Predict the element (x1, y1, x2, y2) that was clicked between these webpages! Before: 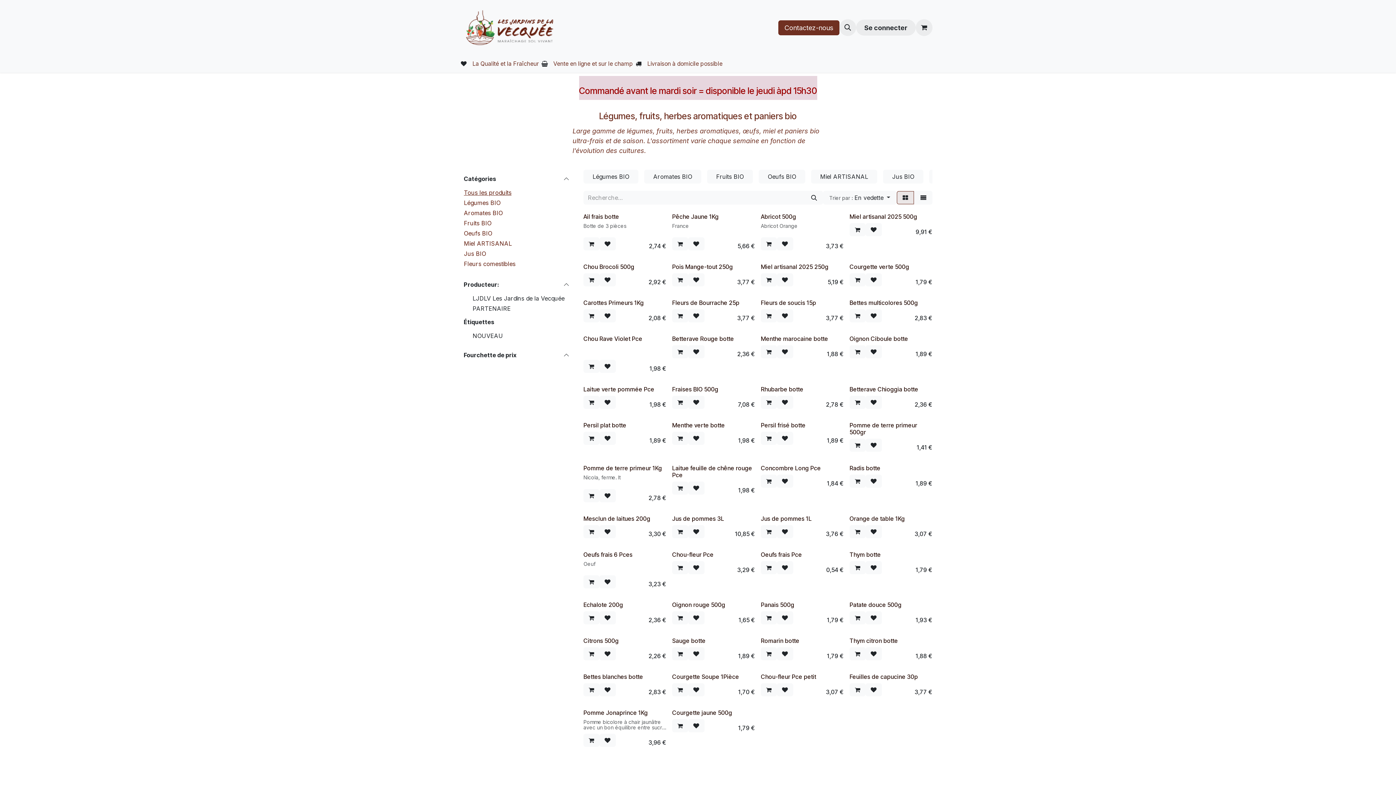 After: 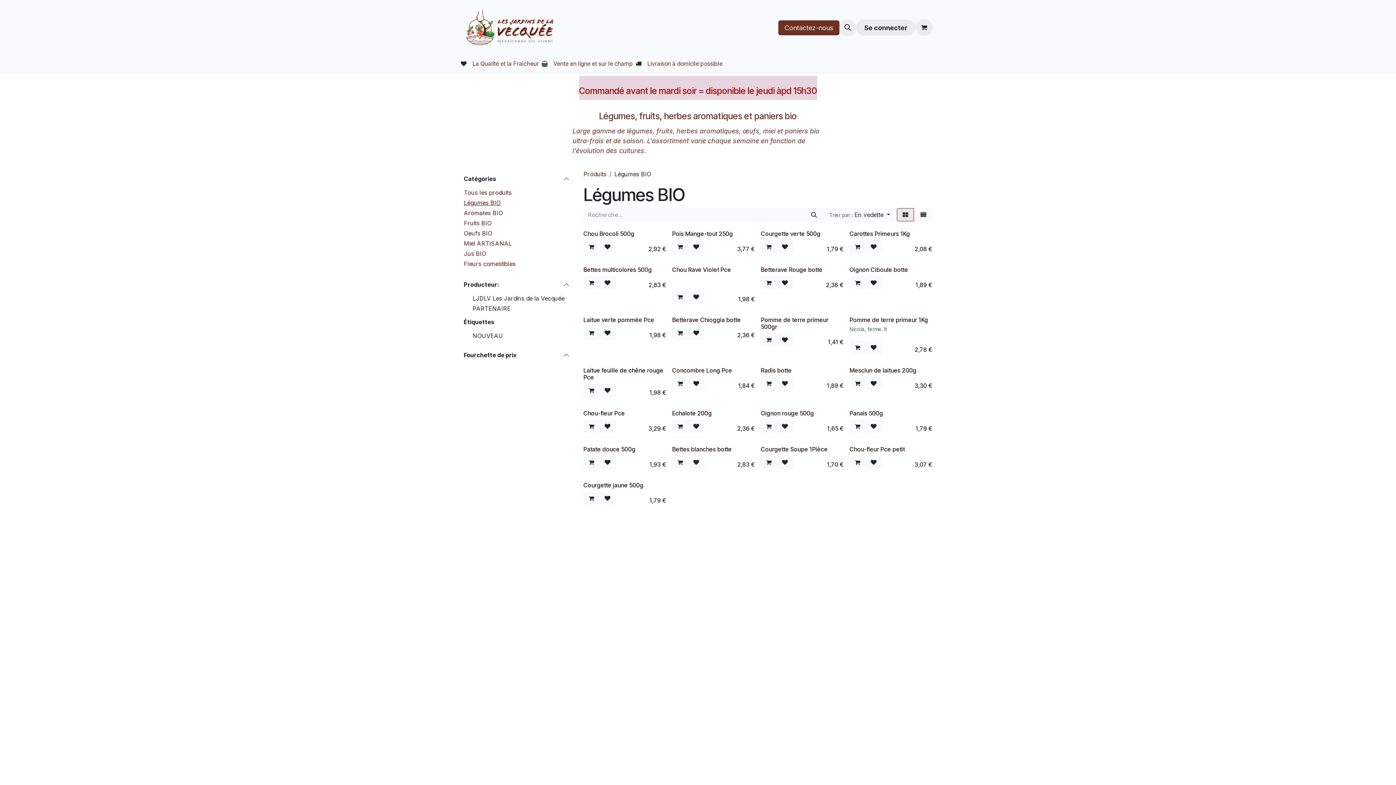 Action: label: Légumes BIO bbox: (464, 199, 500, 206)